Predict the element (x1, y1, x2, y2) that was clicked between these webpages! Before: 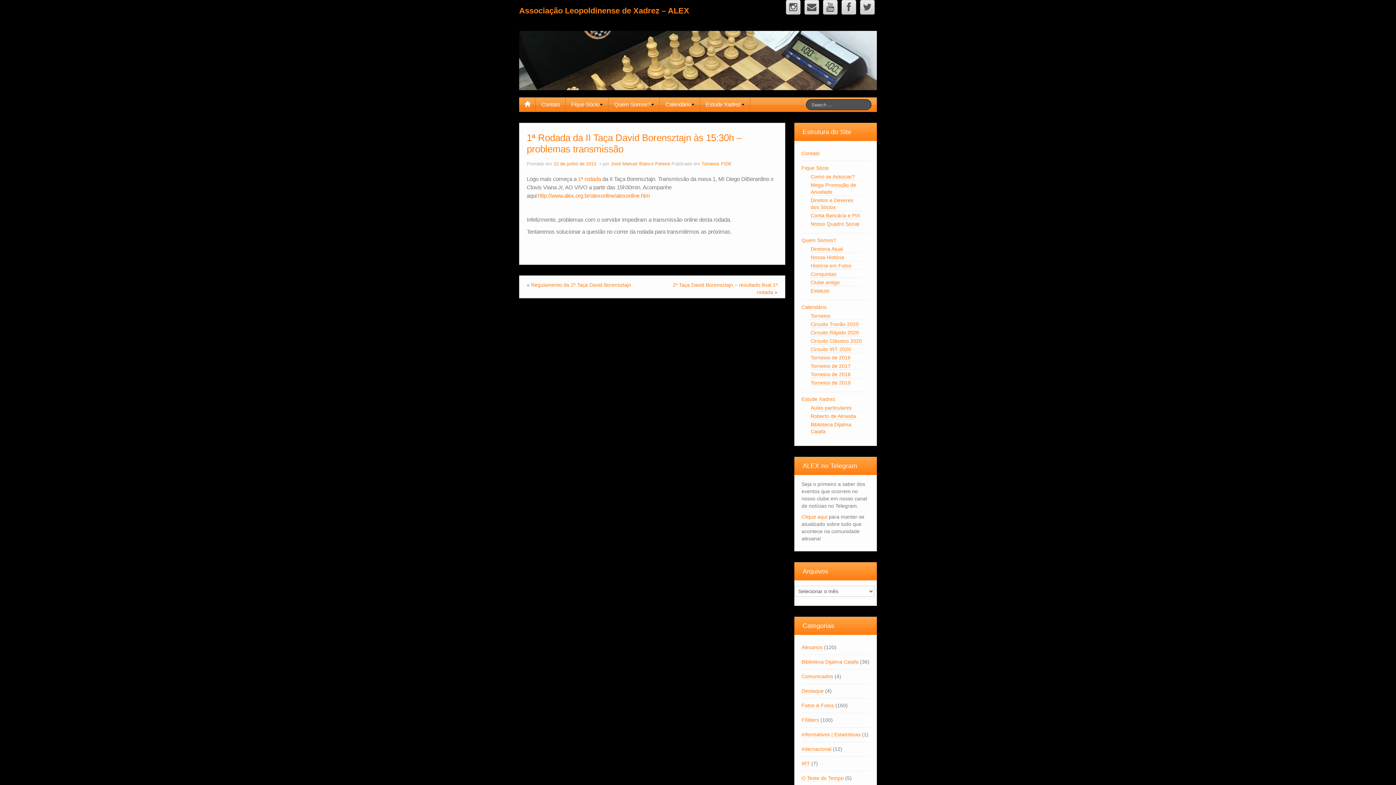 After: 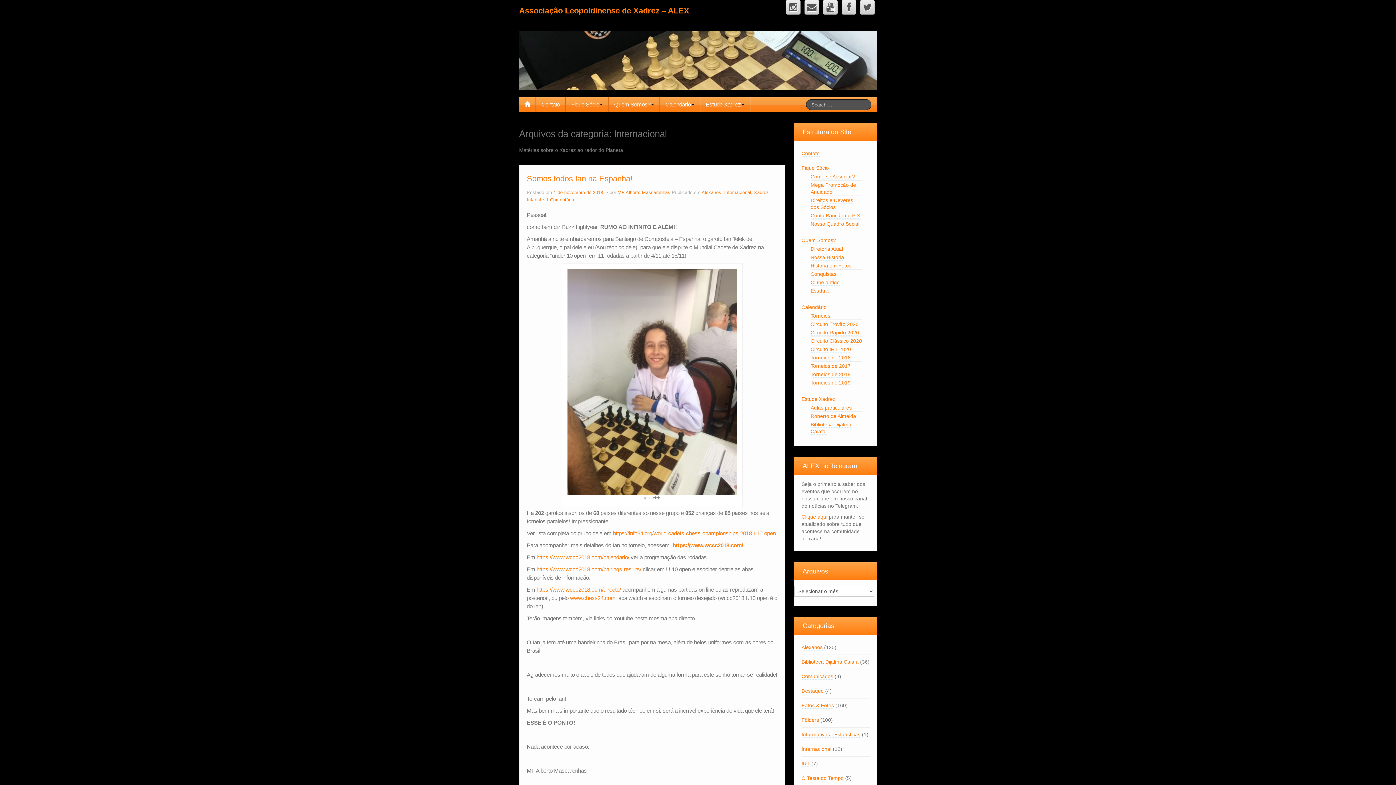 Action: bbox: (801, 746, 831, 752) label: Internacional